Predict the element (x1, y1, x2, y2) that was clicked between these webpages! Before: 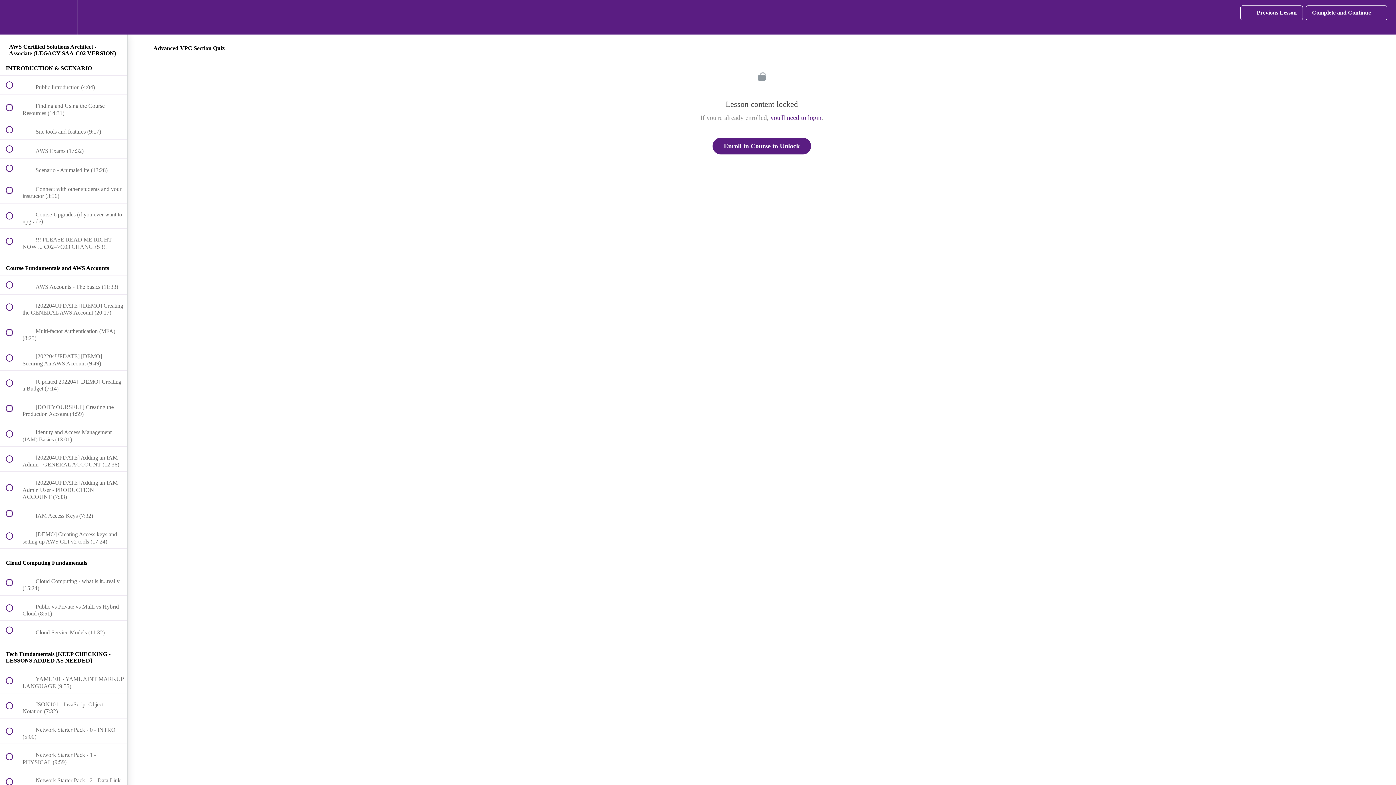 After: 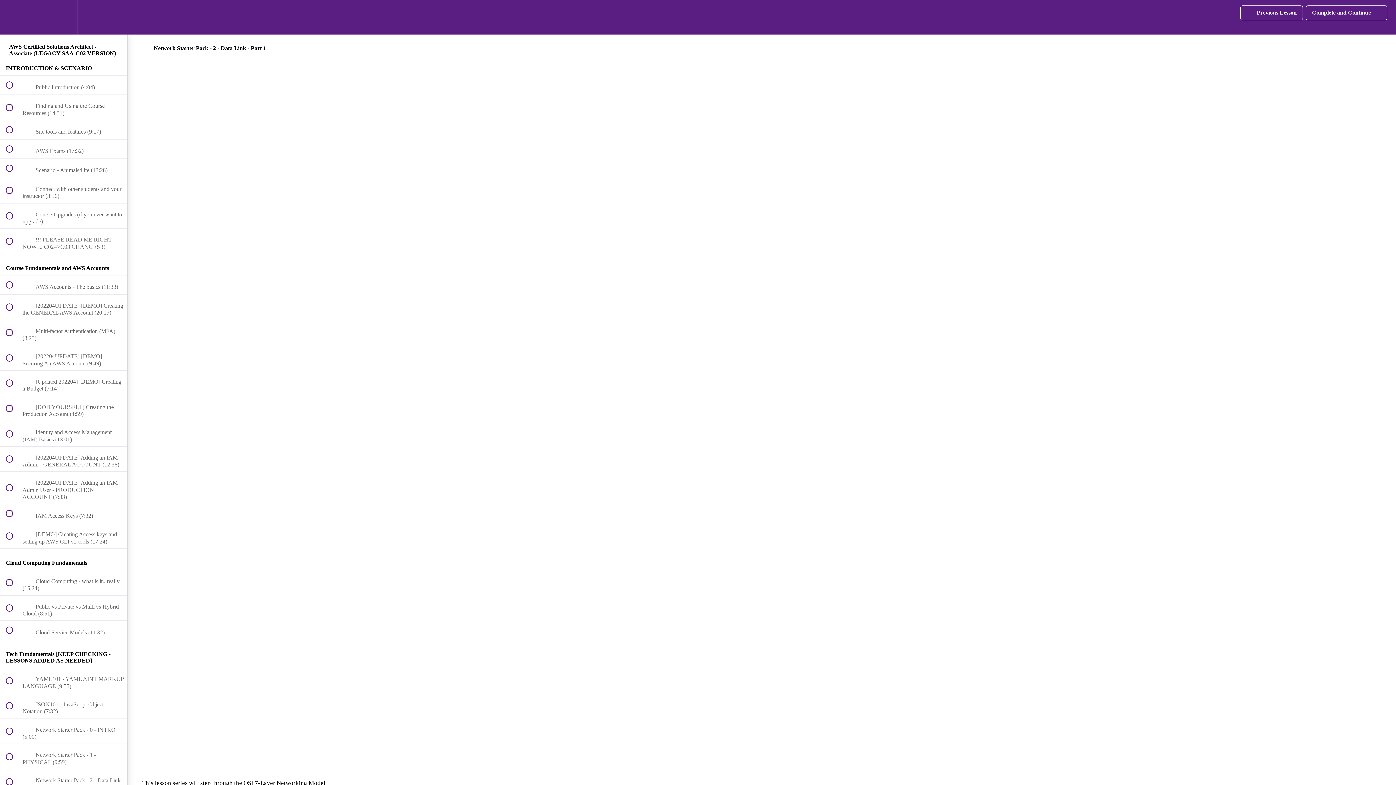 Action: bbox: (0, 769, 127, 794) label:  
 Network Starter Pack - 2 - Data Link - Part 1 (8:47)